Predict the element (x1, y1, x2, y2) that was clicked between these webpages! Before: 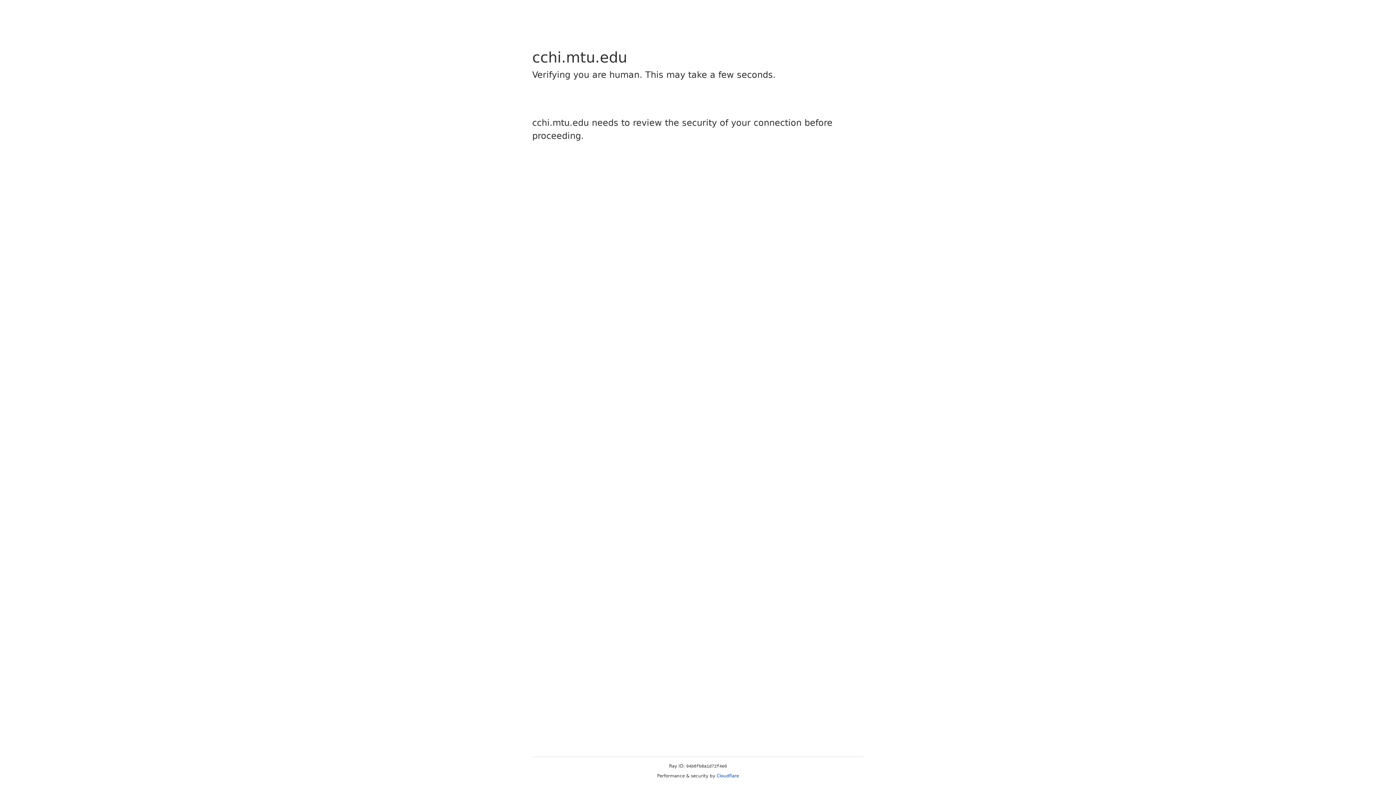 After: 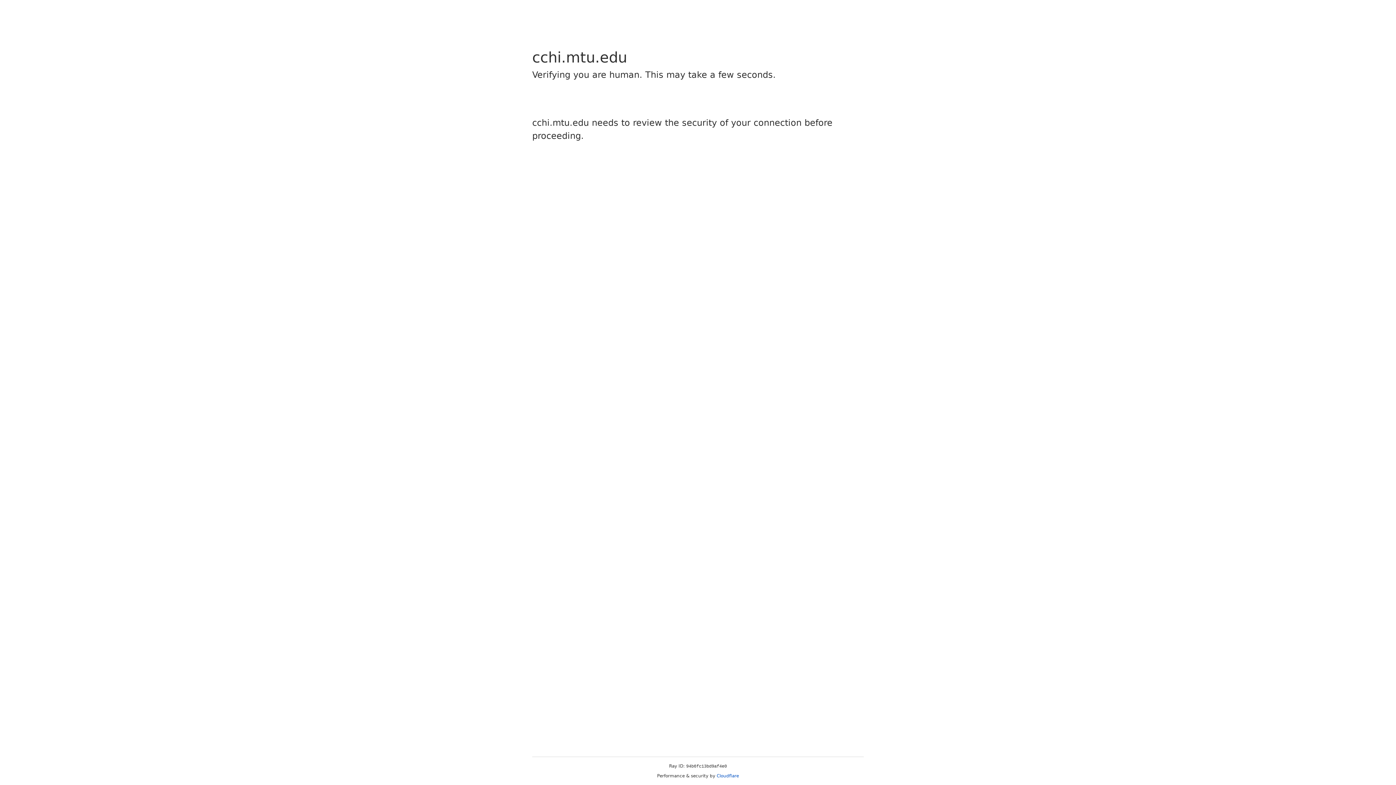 Action: label: Cloudflare bbox: (716, 773, 739, 778)